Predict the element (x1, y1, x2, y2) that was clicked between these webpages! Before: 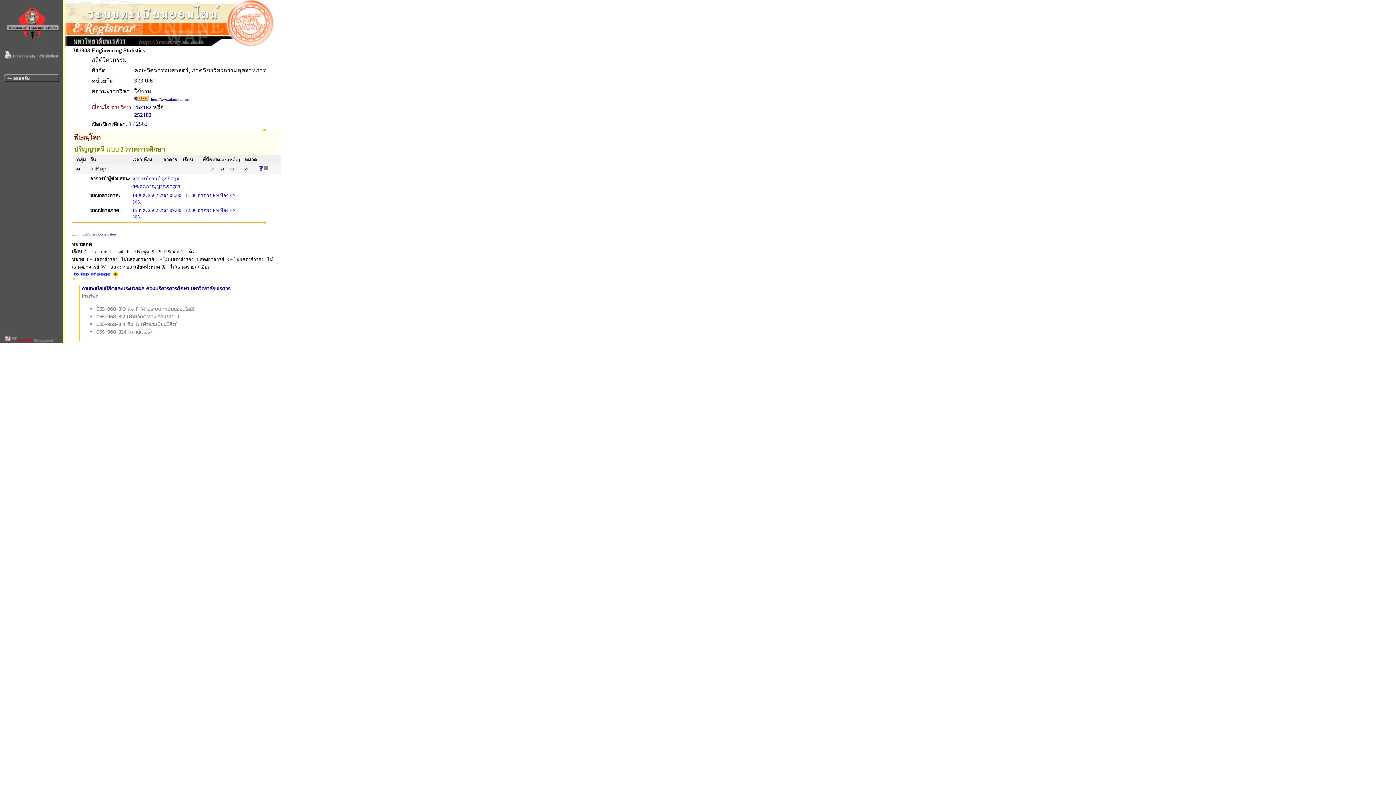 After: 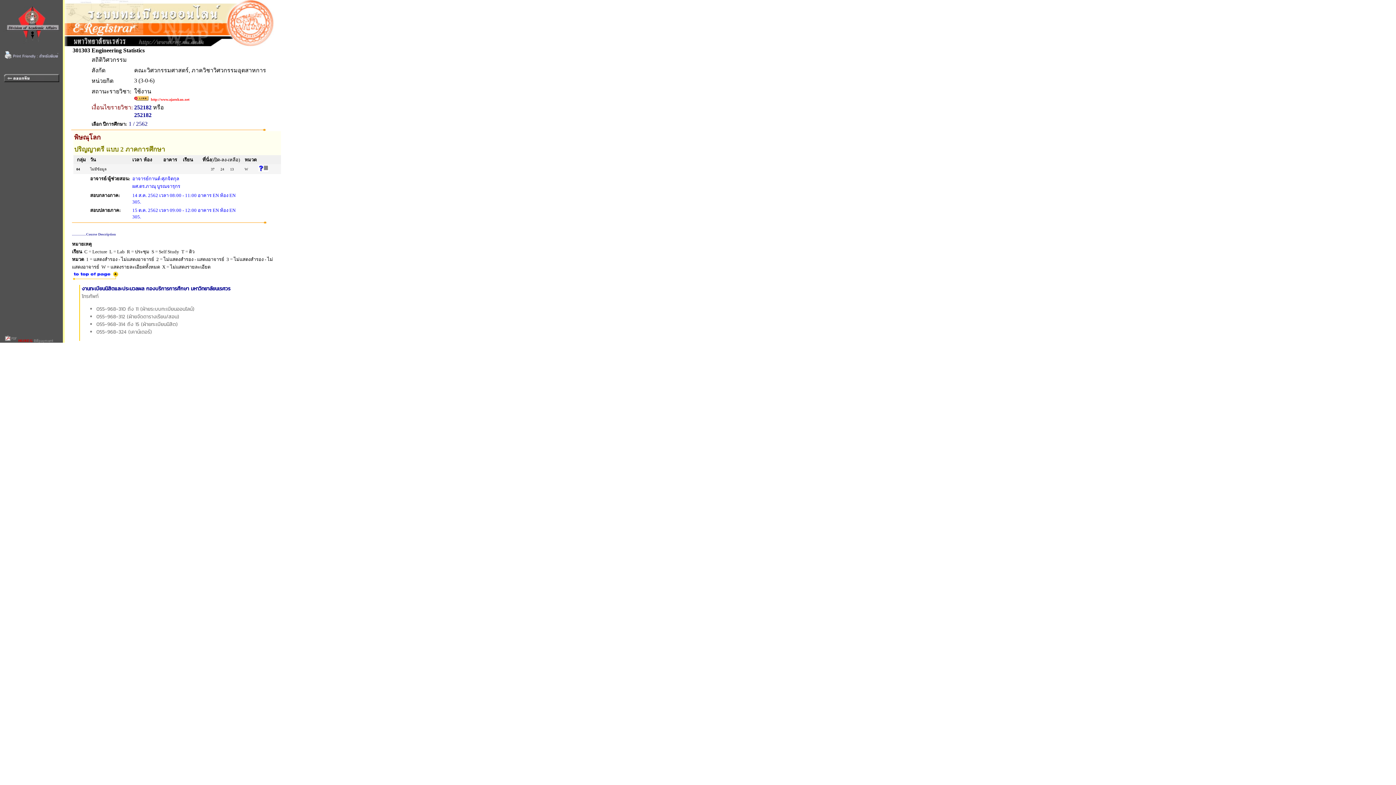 Action: label:   http://www.ajarnkan.net bbox: (134, 95, 189, 101)